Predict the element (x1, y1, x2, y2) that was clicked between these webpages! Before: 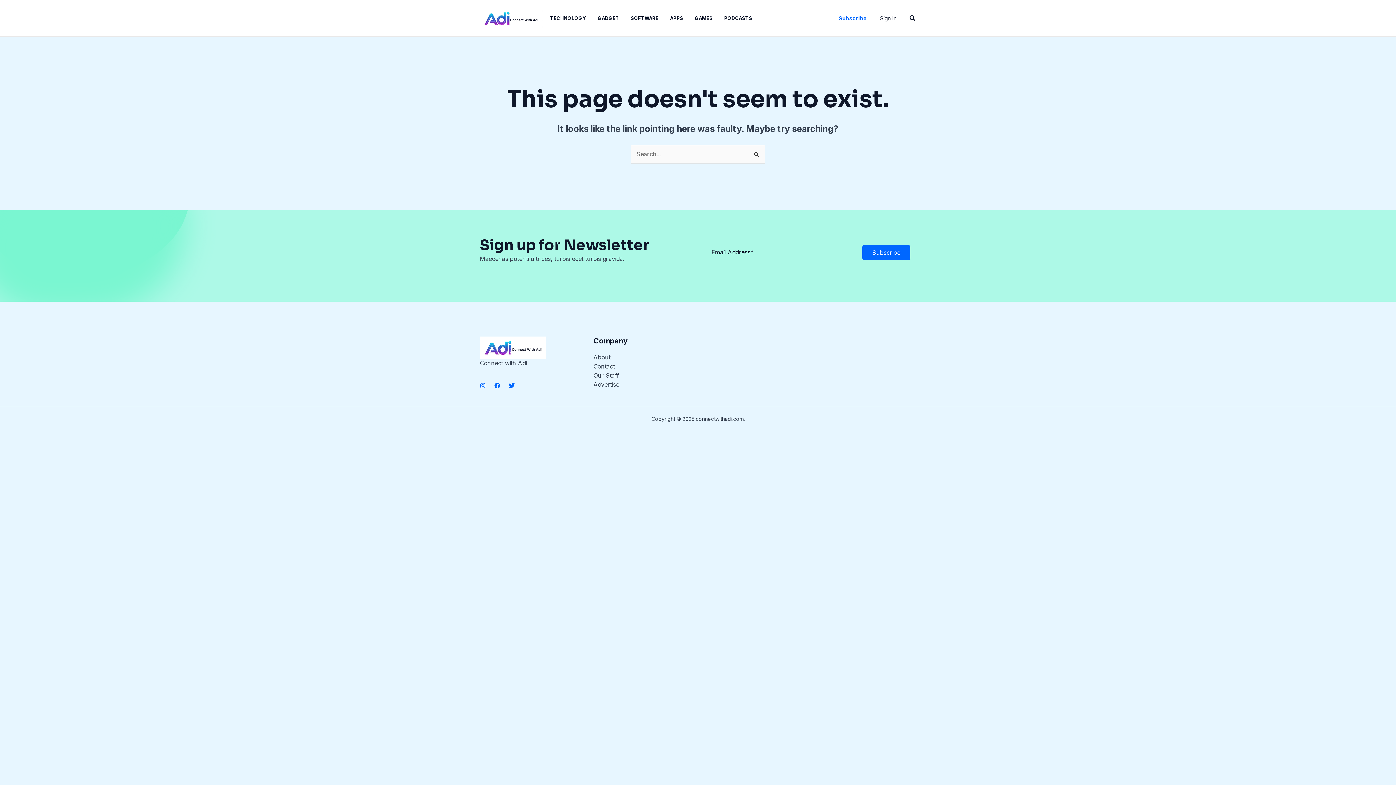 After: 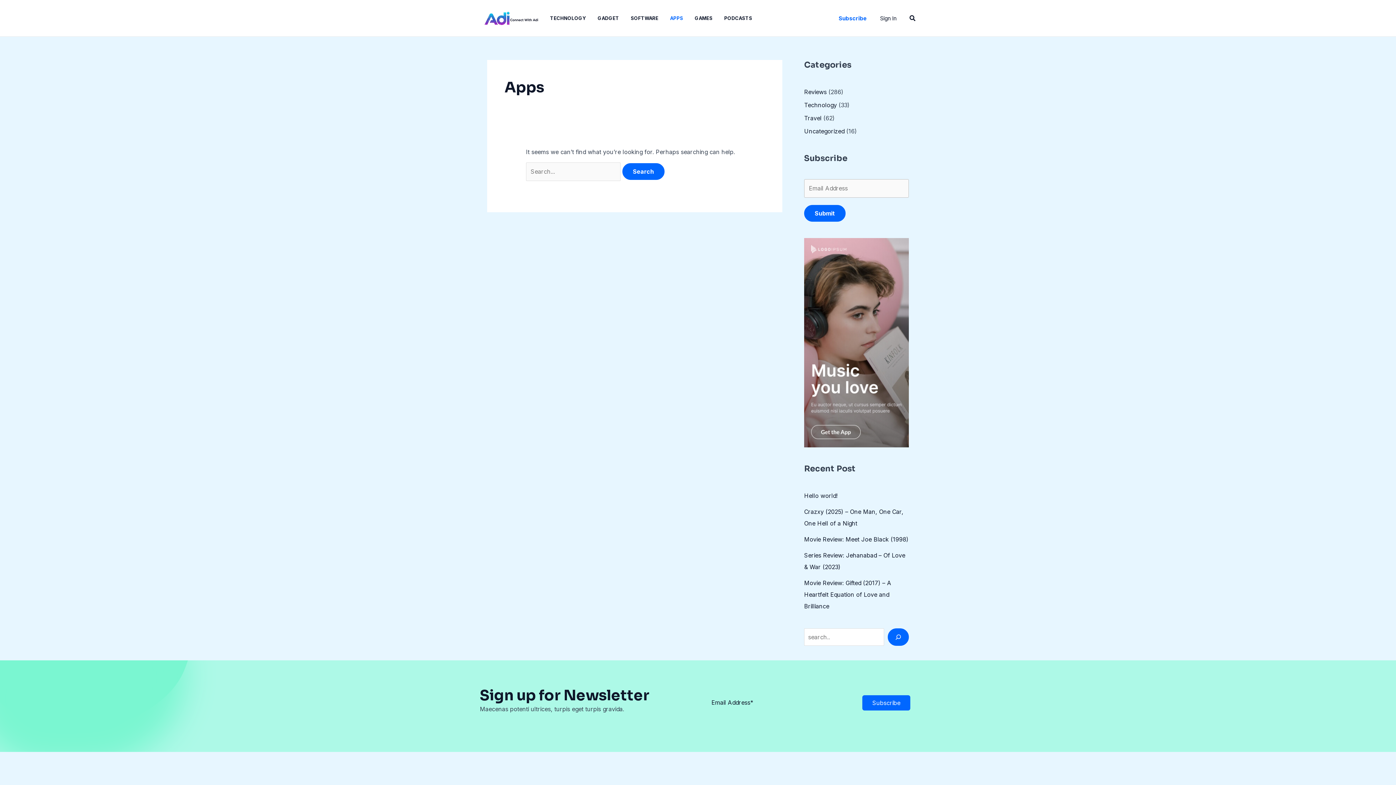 Action: bbox: (670, 0, 694, 36) label: APPS